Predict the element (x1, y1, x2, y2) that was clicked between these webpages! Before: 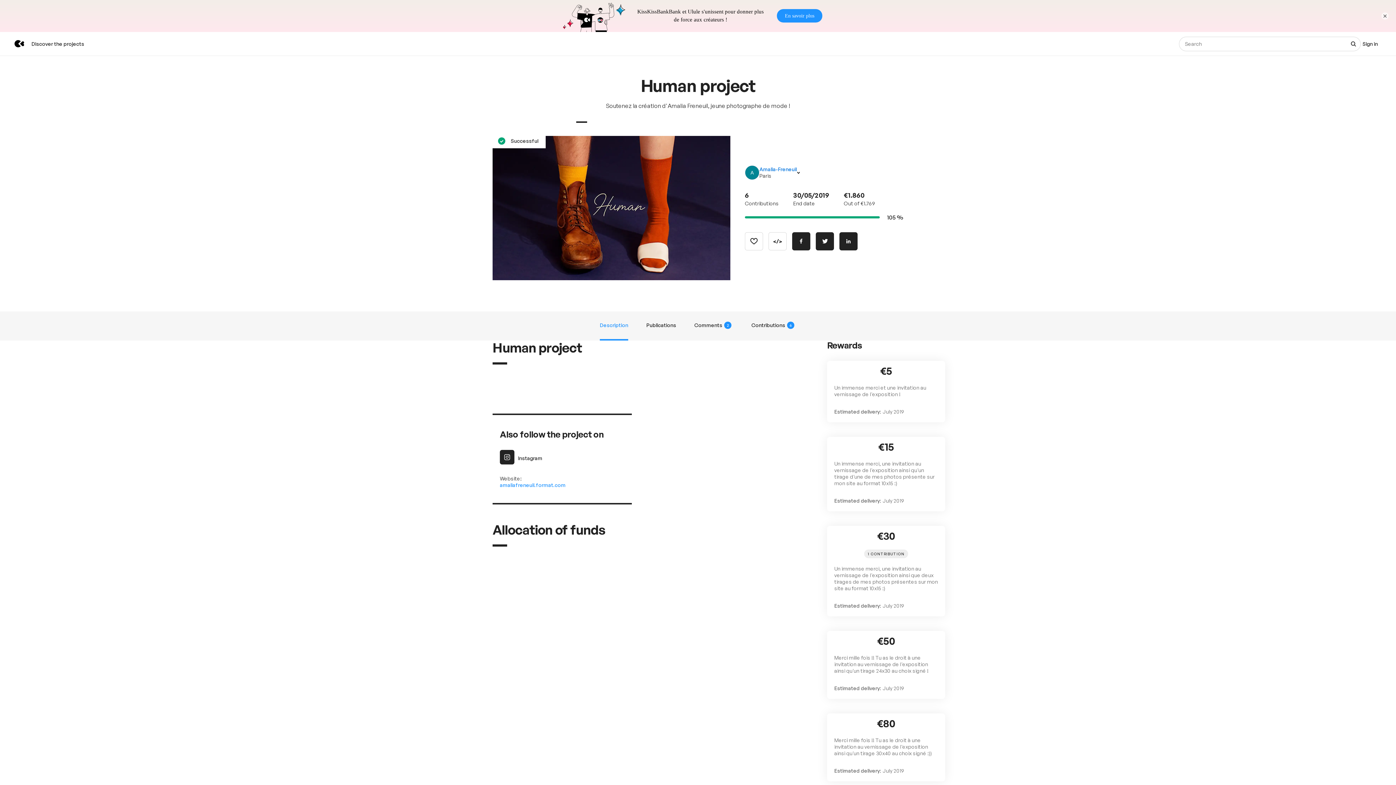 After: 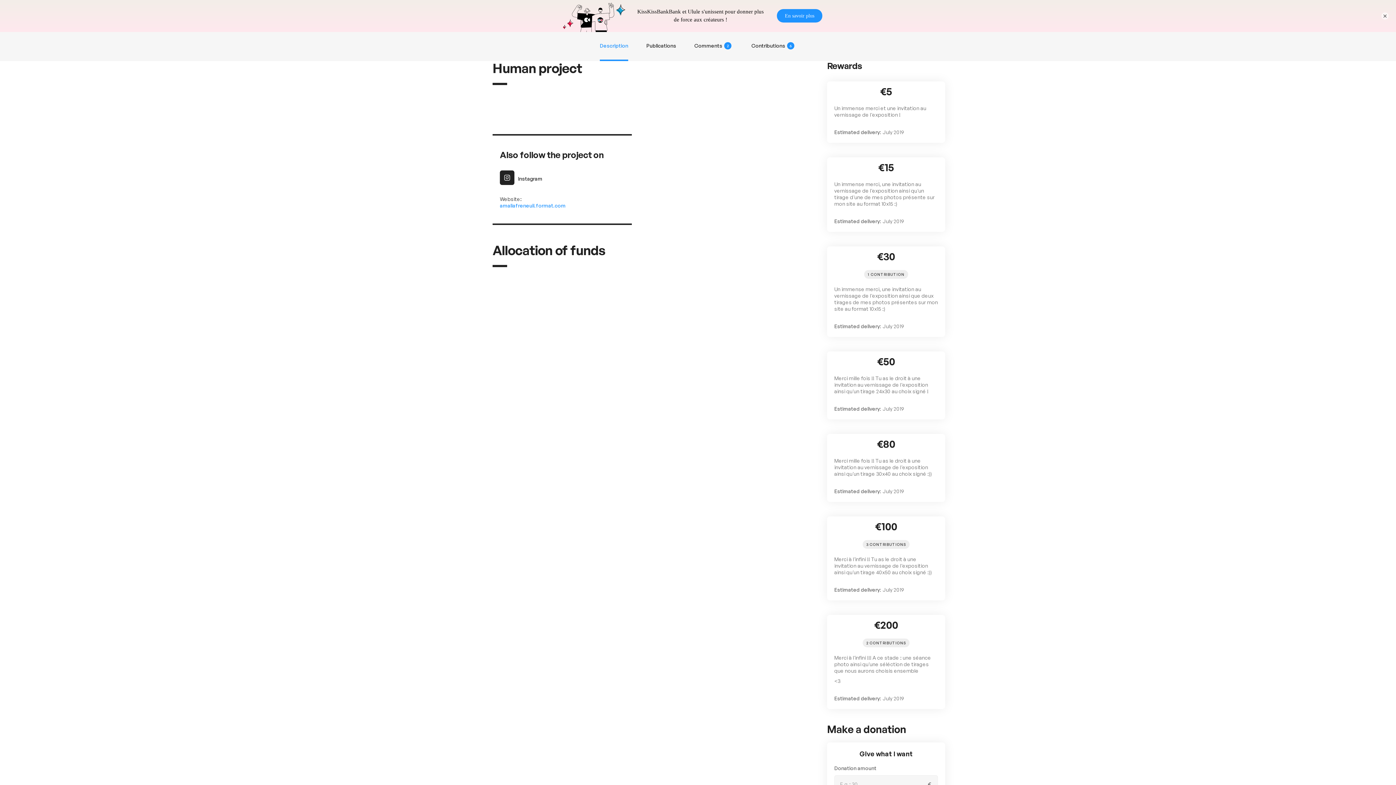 Action: bbox: (600, 281, 628, 310) label: Description